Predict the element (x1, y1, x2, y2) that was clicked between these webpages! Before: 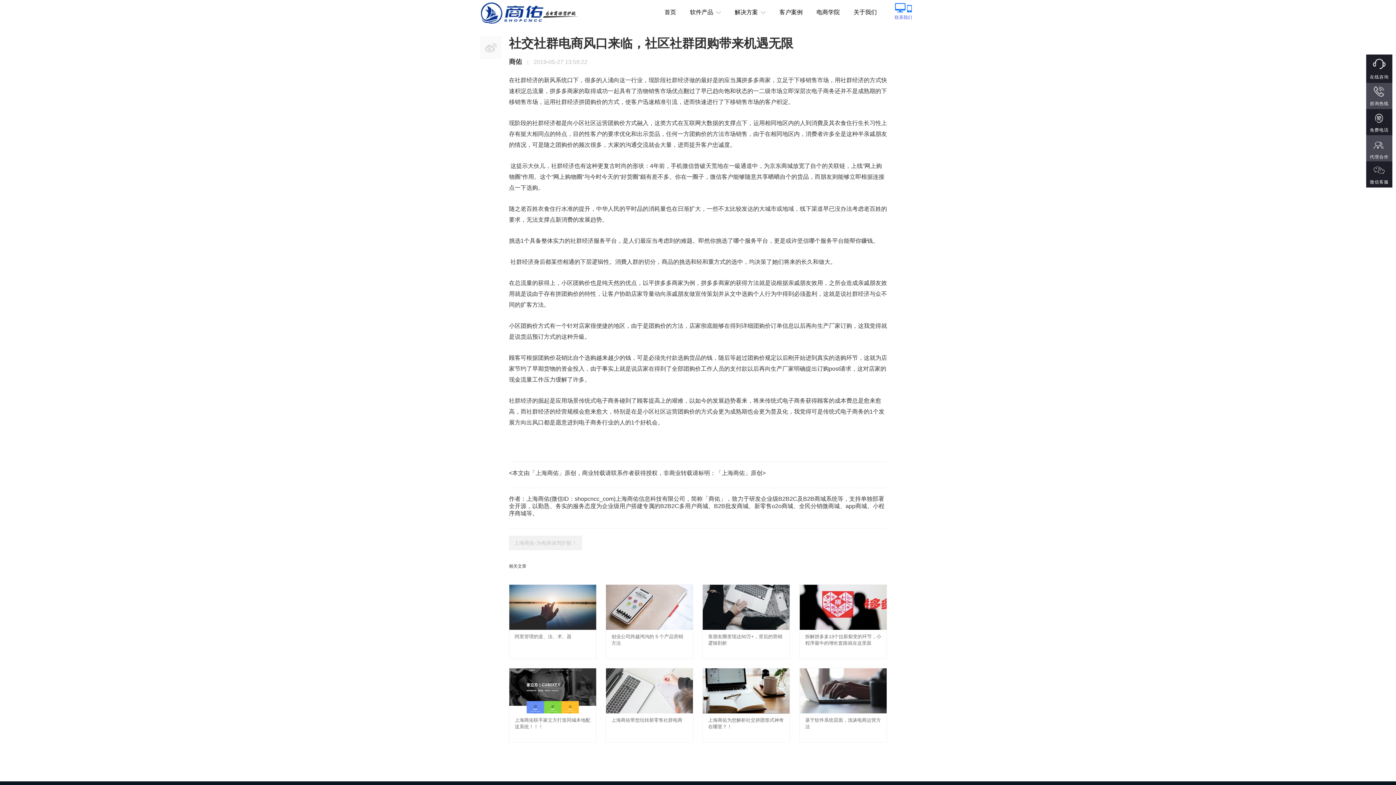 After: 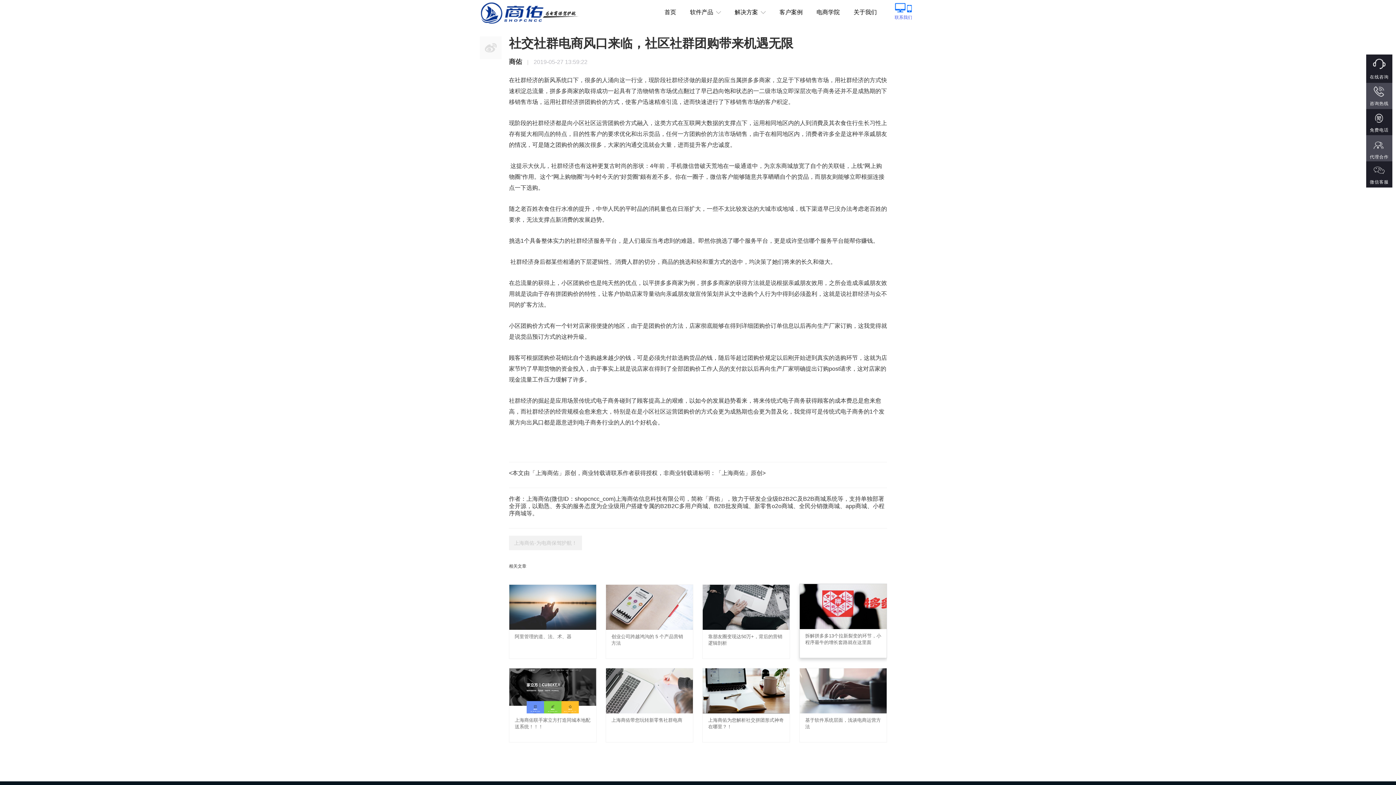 Action: bbox: (800, 585, 886, 630)